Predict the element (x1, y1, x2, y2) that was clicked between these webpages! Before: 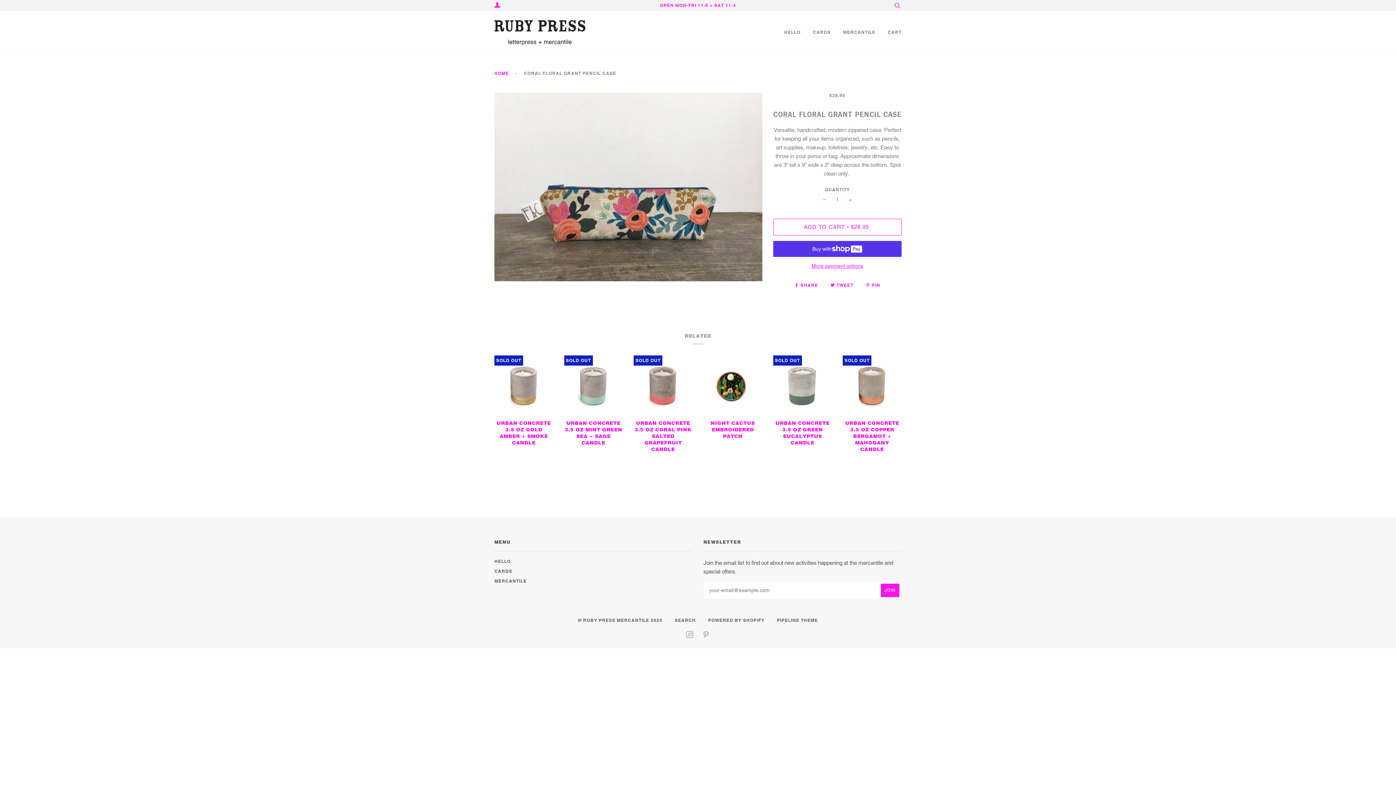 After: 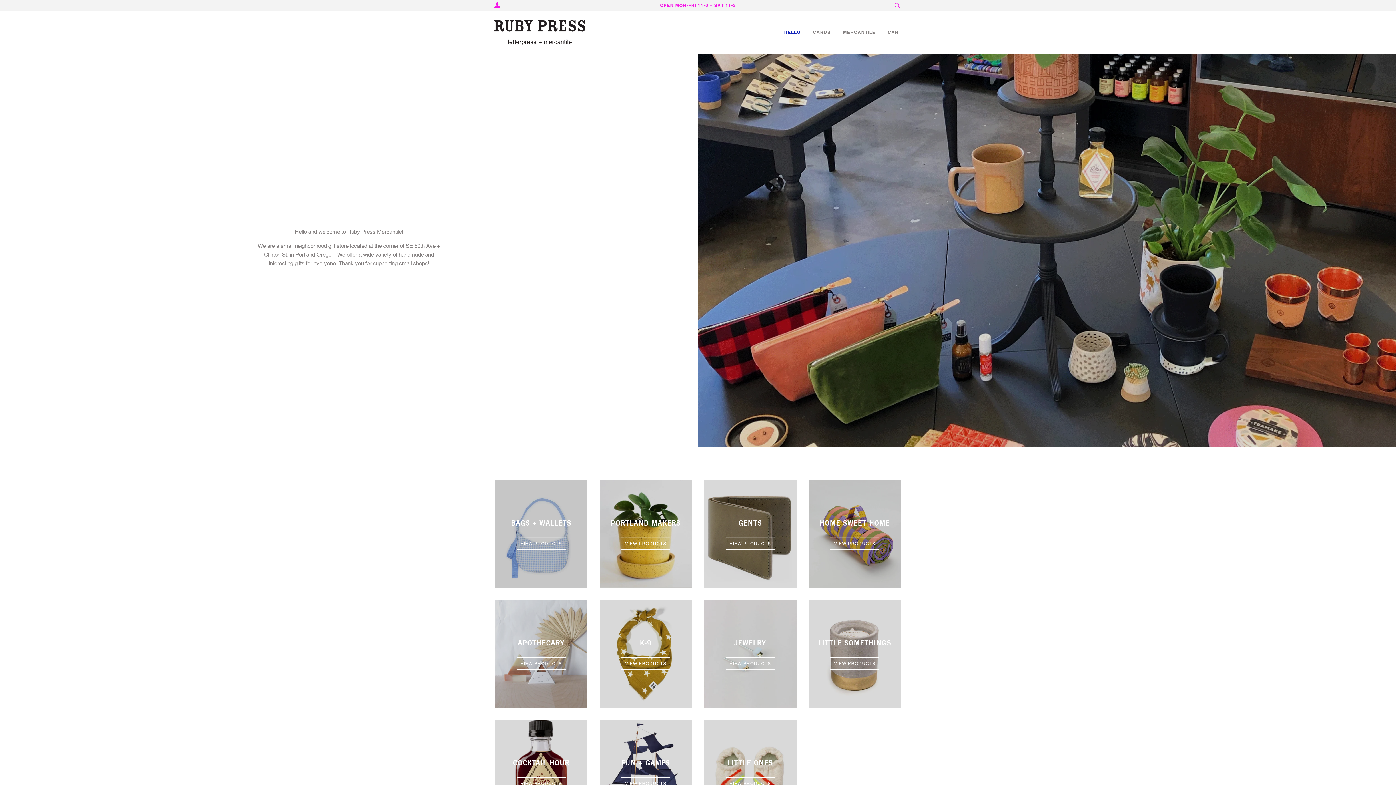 Action: label: © RUBY PRESS MERCANTILE 2025 bbox: (578, 617, 662, 623)